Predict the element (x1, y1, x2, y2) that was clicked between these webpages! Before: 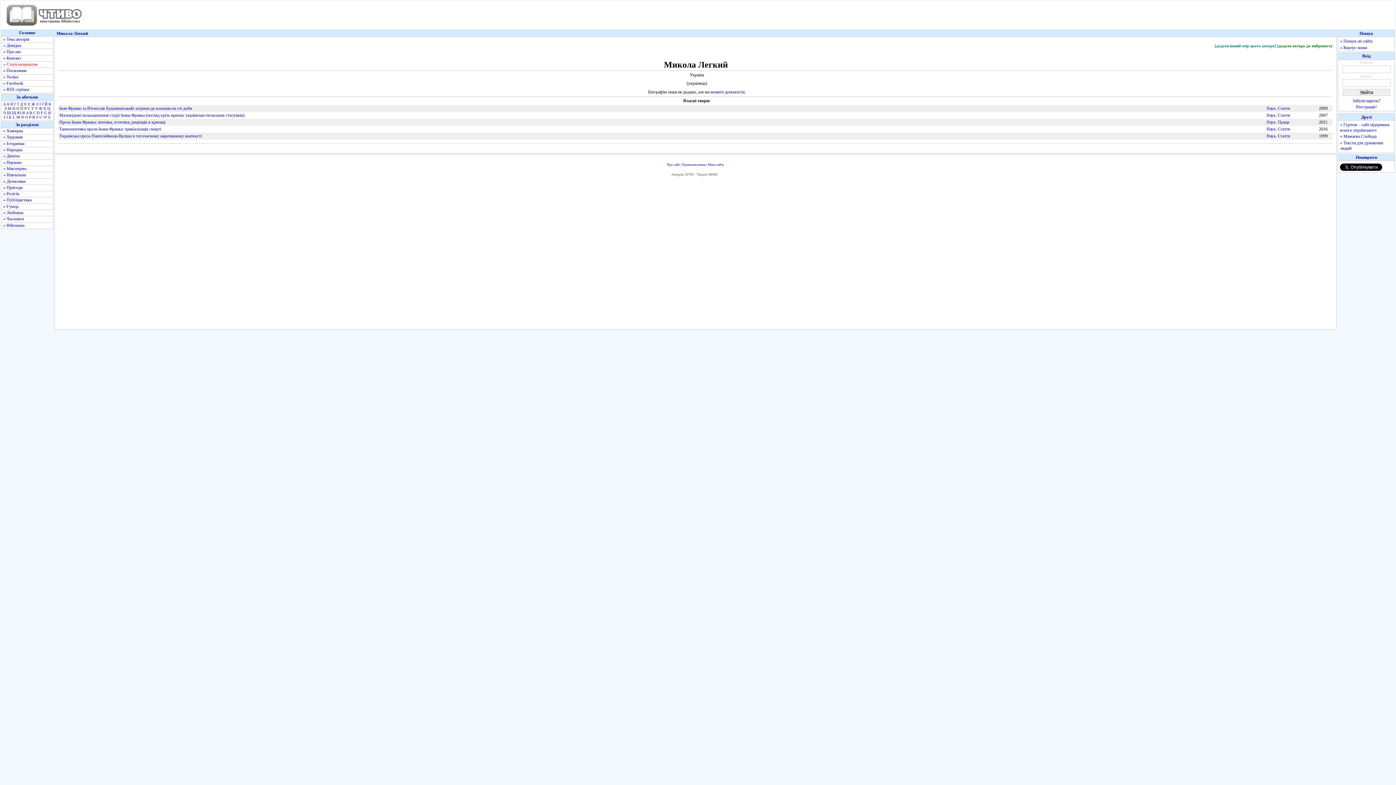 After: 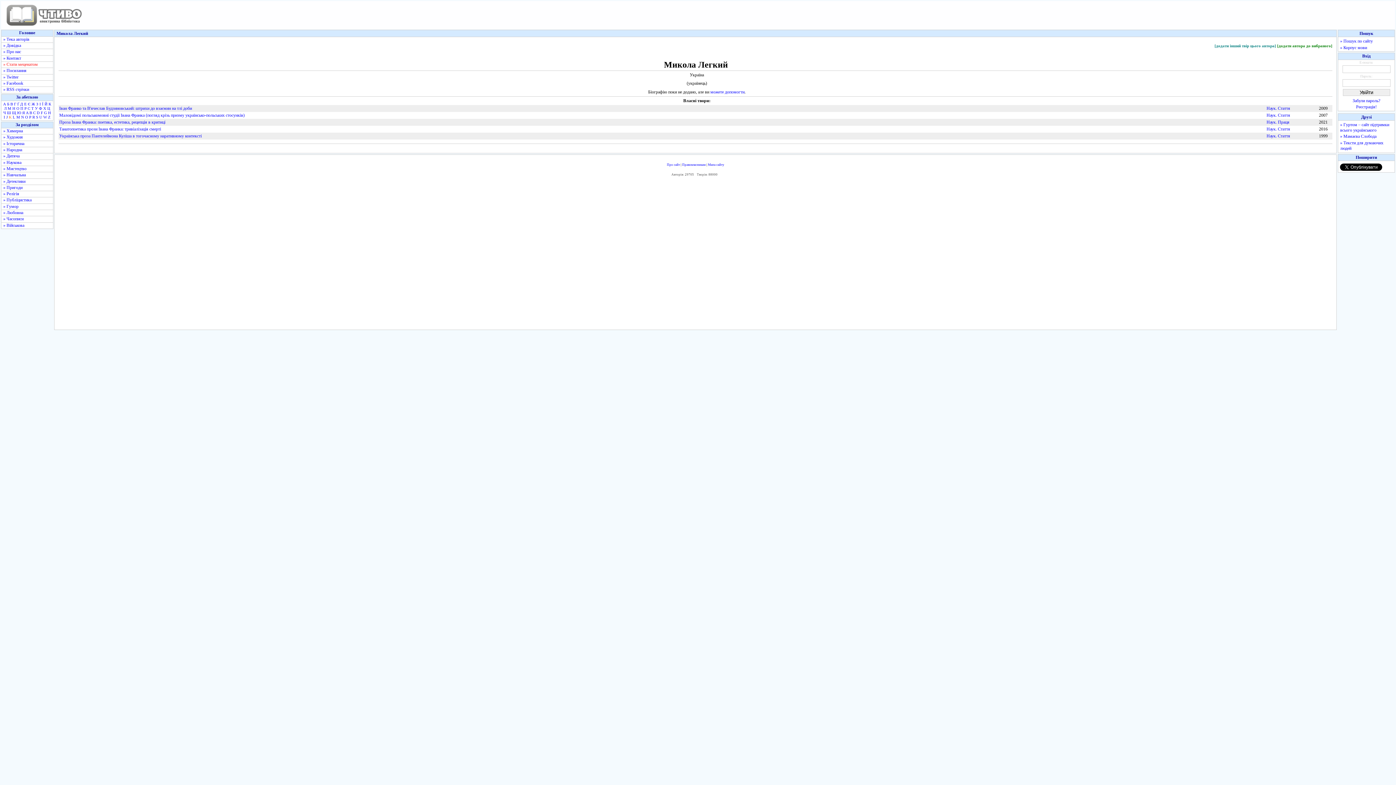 Action: bbox: (8, 114, 11, 119) label: K